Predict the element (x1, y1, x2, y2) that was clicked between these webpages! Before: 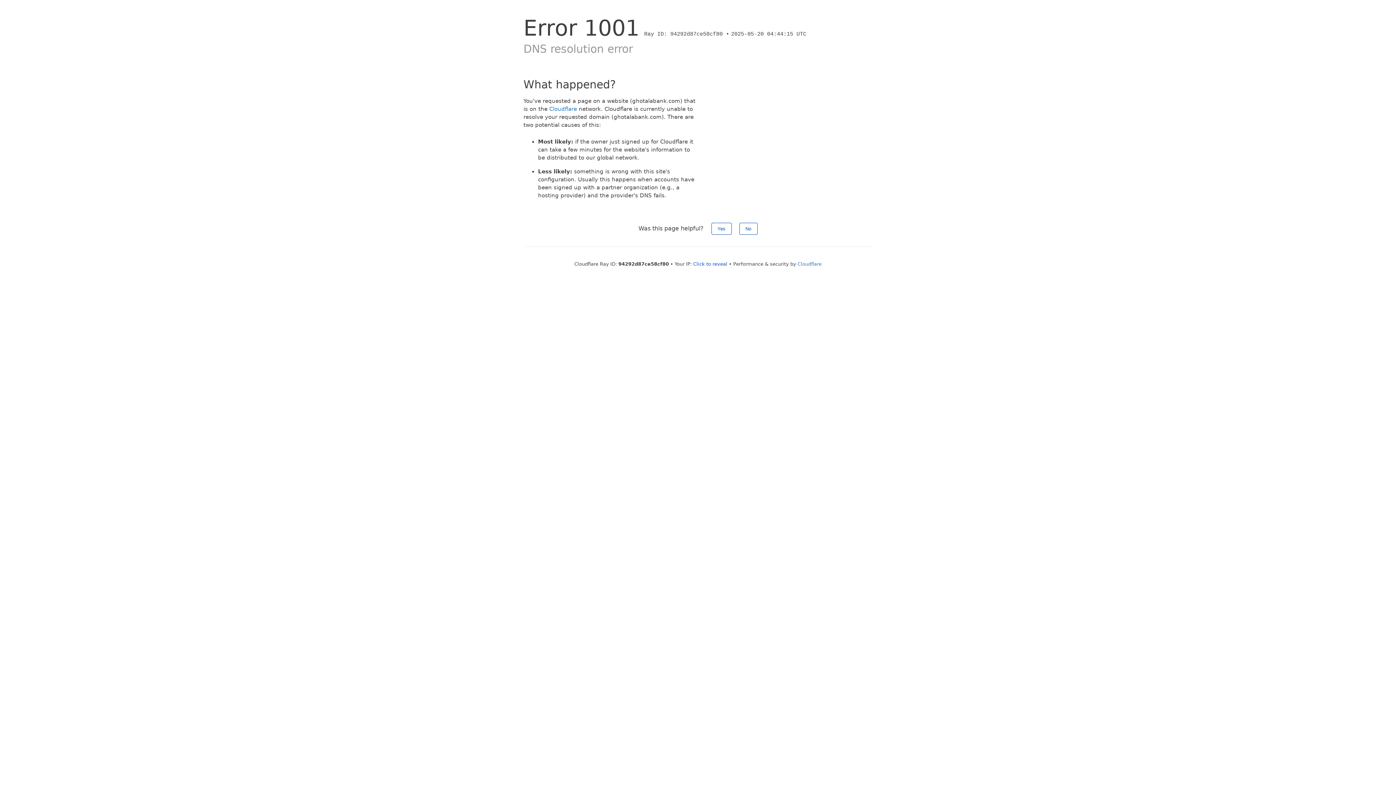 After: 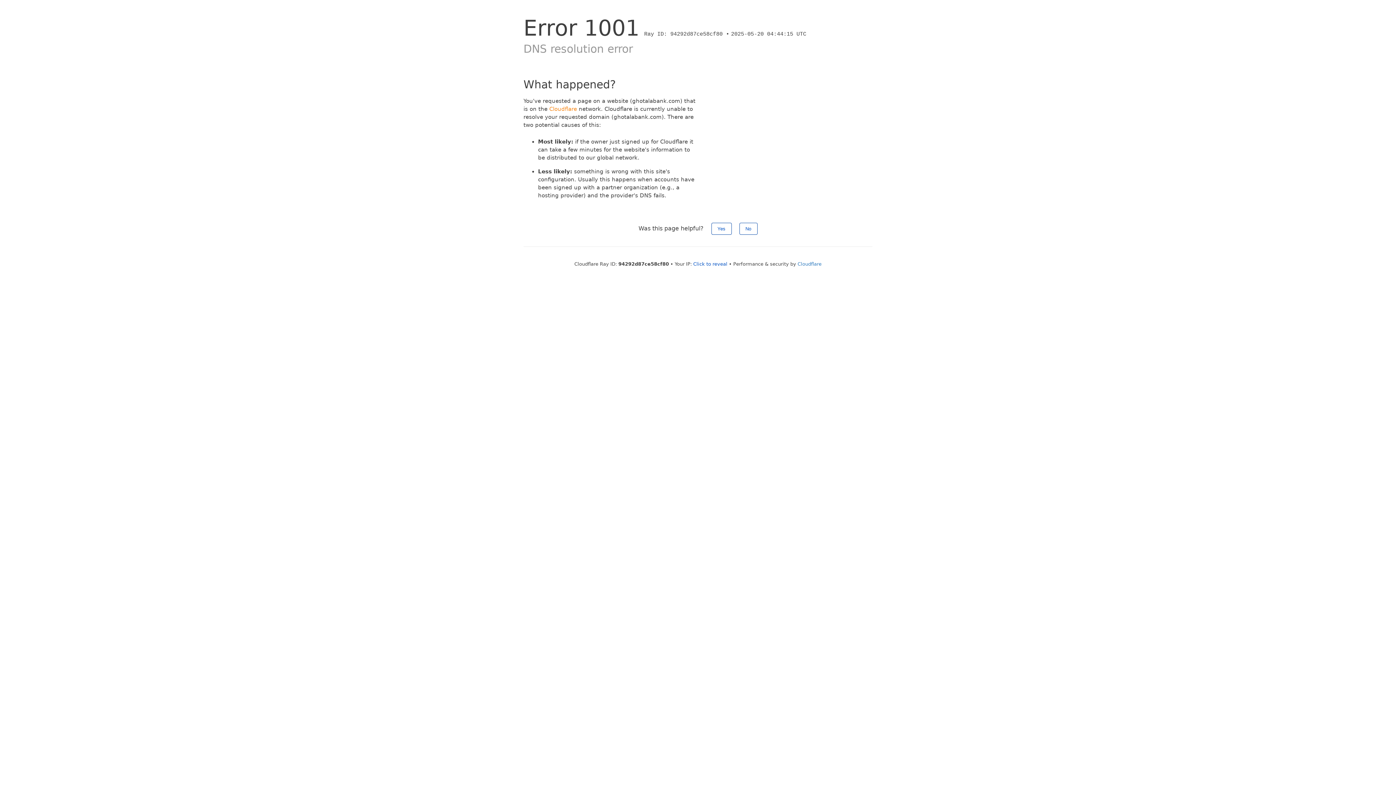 Action: label: Cloudflare bbox: (549, 105, 577, 112)